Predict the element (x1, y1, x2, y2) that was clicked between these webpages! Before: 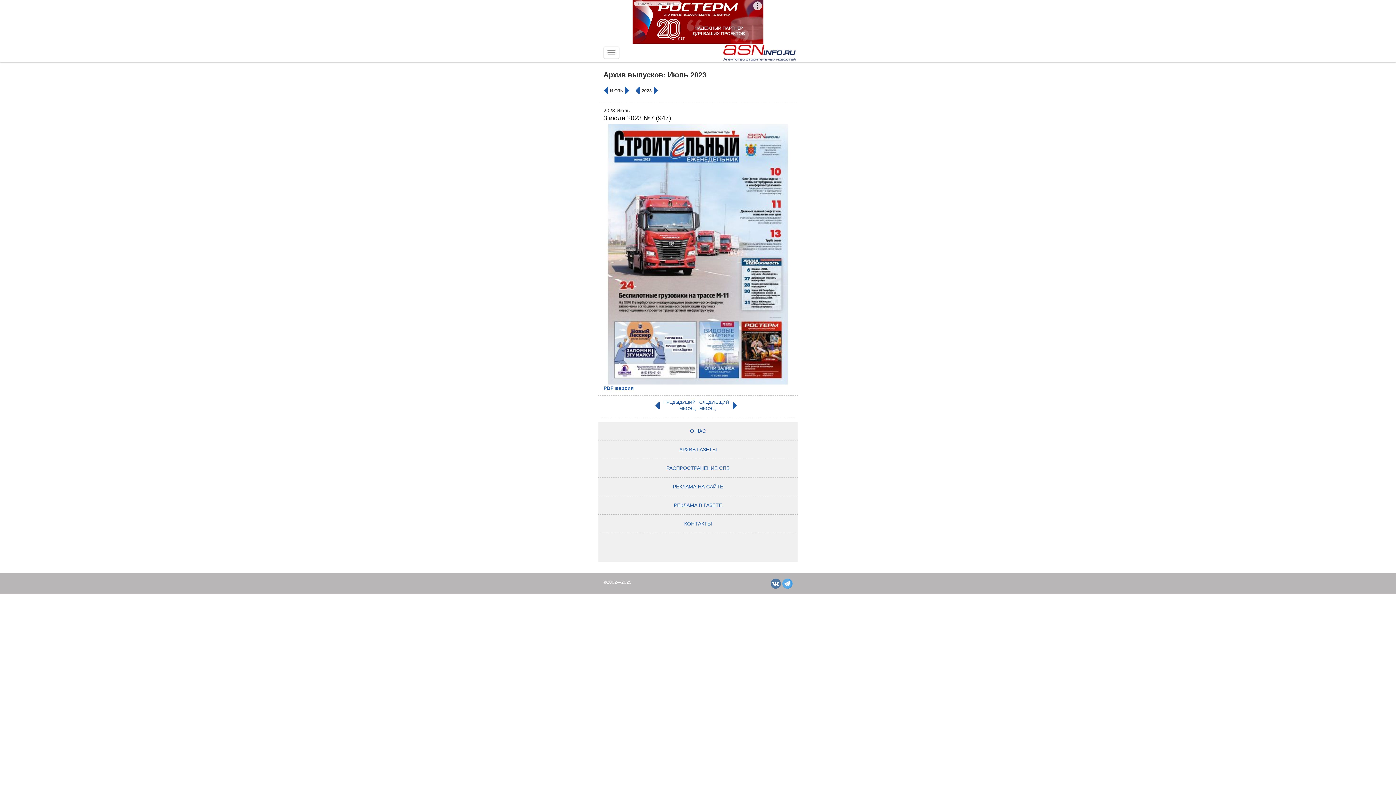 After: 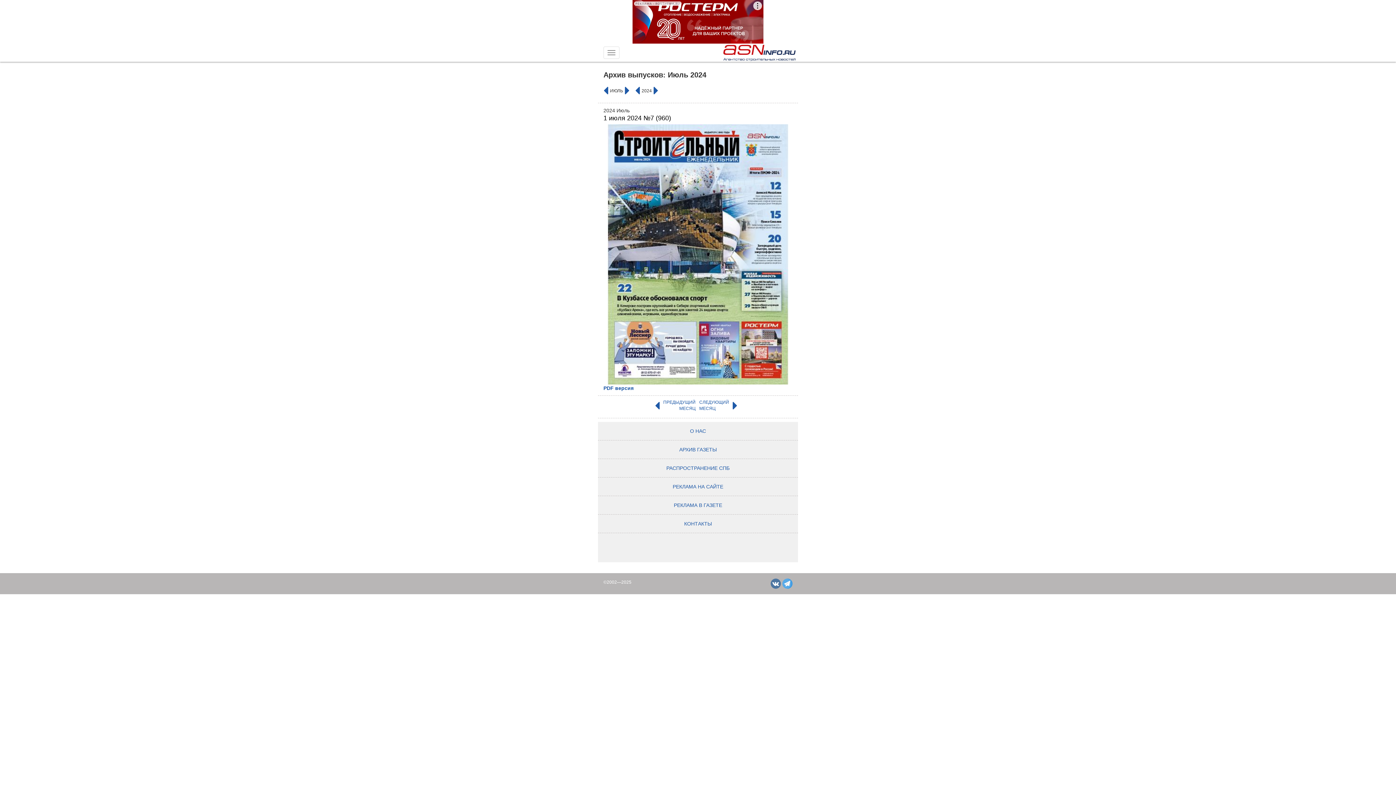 Action: bbox: (653, 84, 658, 97)